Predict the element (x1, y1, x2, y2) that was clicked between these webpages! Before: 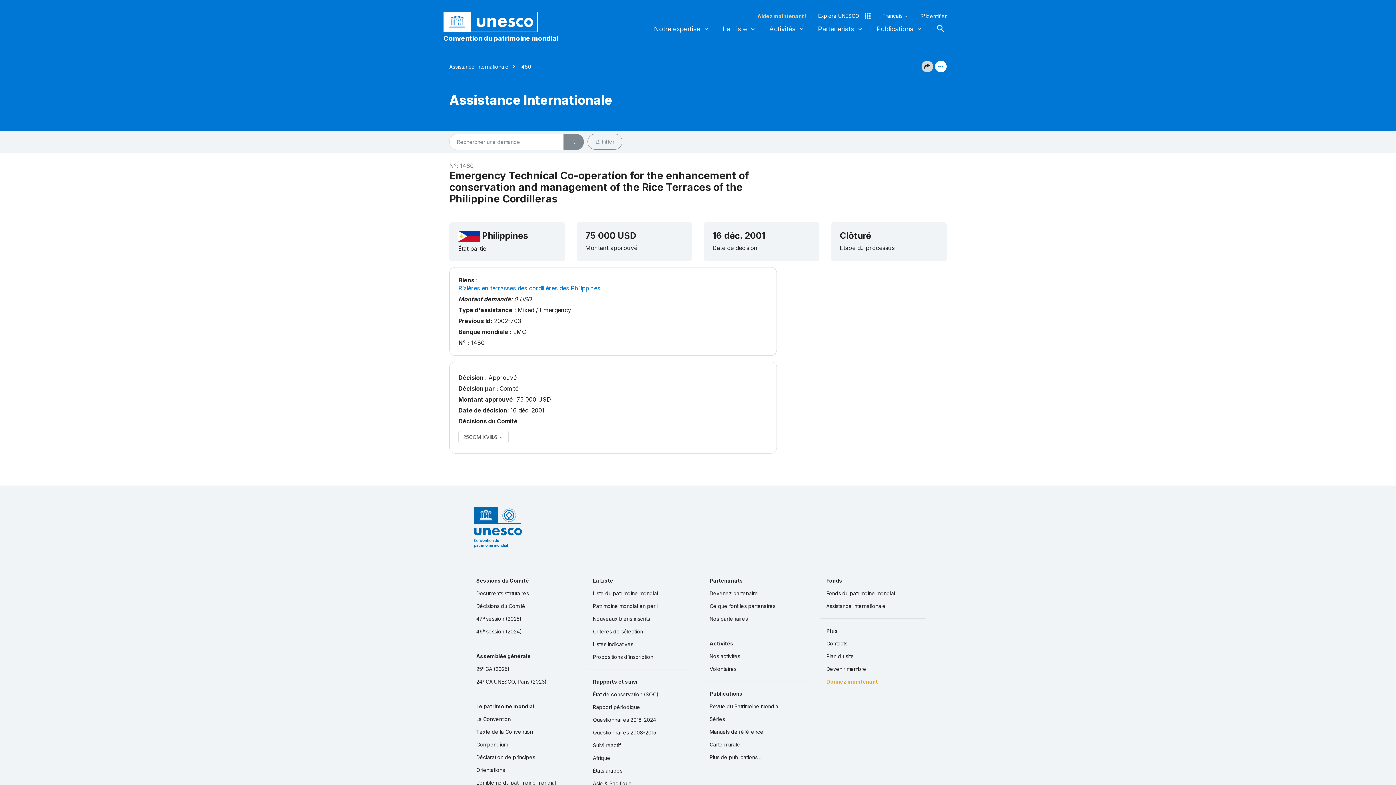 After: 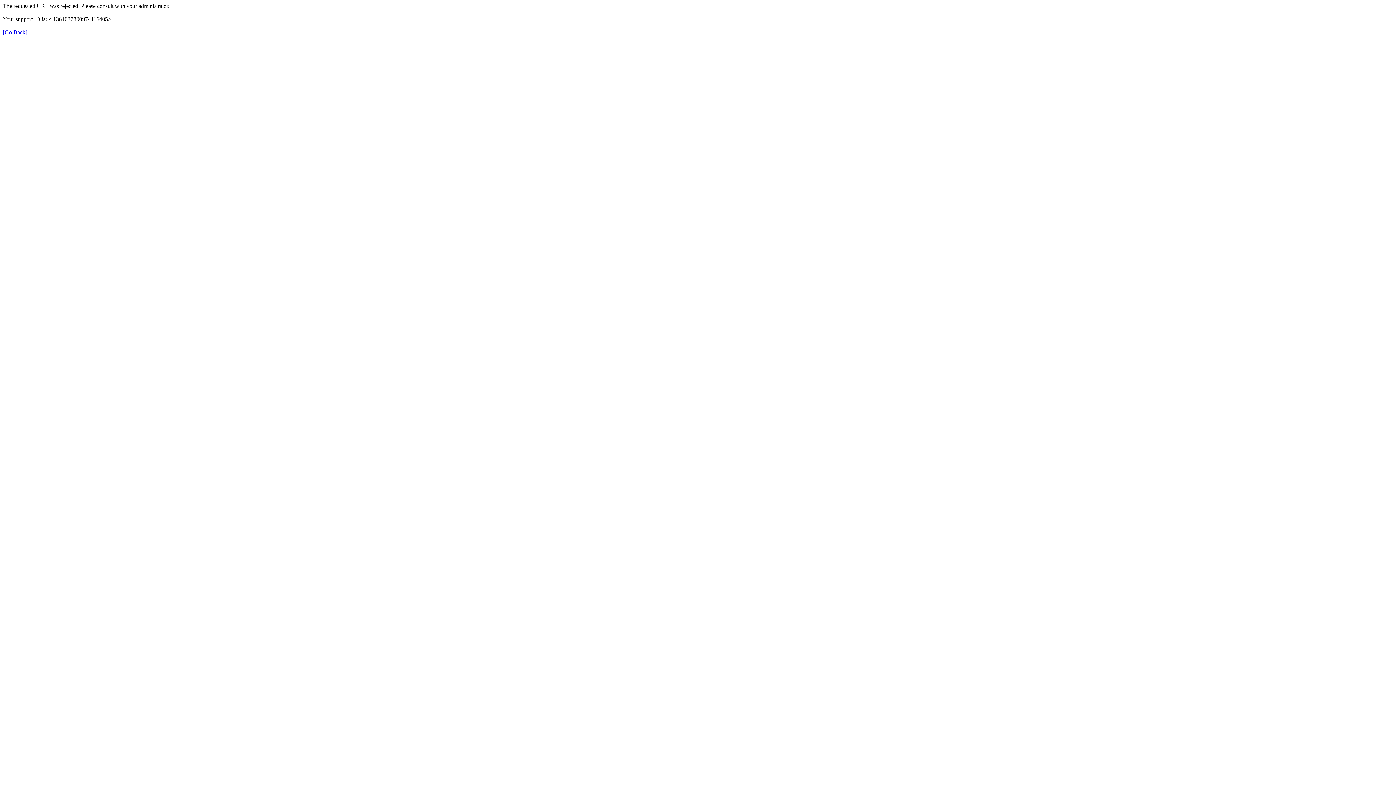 Action: label: Afrique bbox: (587, 752, 692, 764)